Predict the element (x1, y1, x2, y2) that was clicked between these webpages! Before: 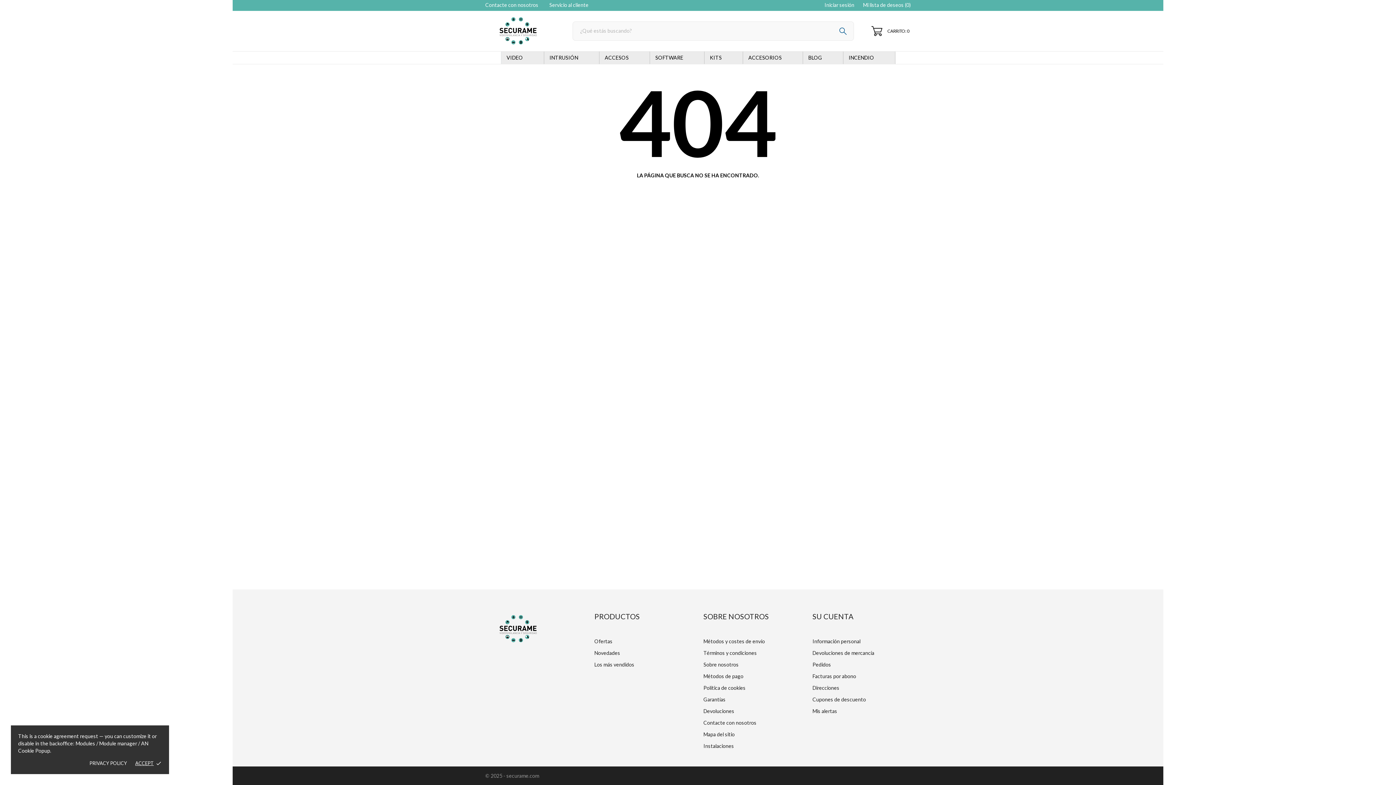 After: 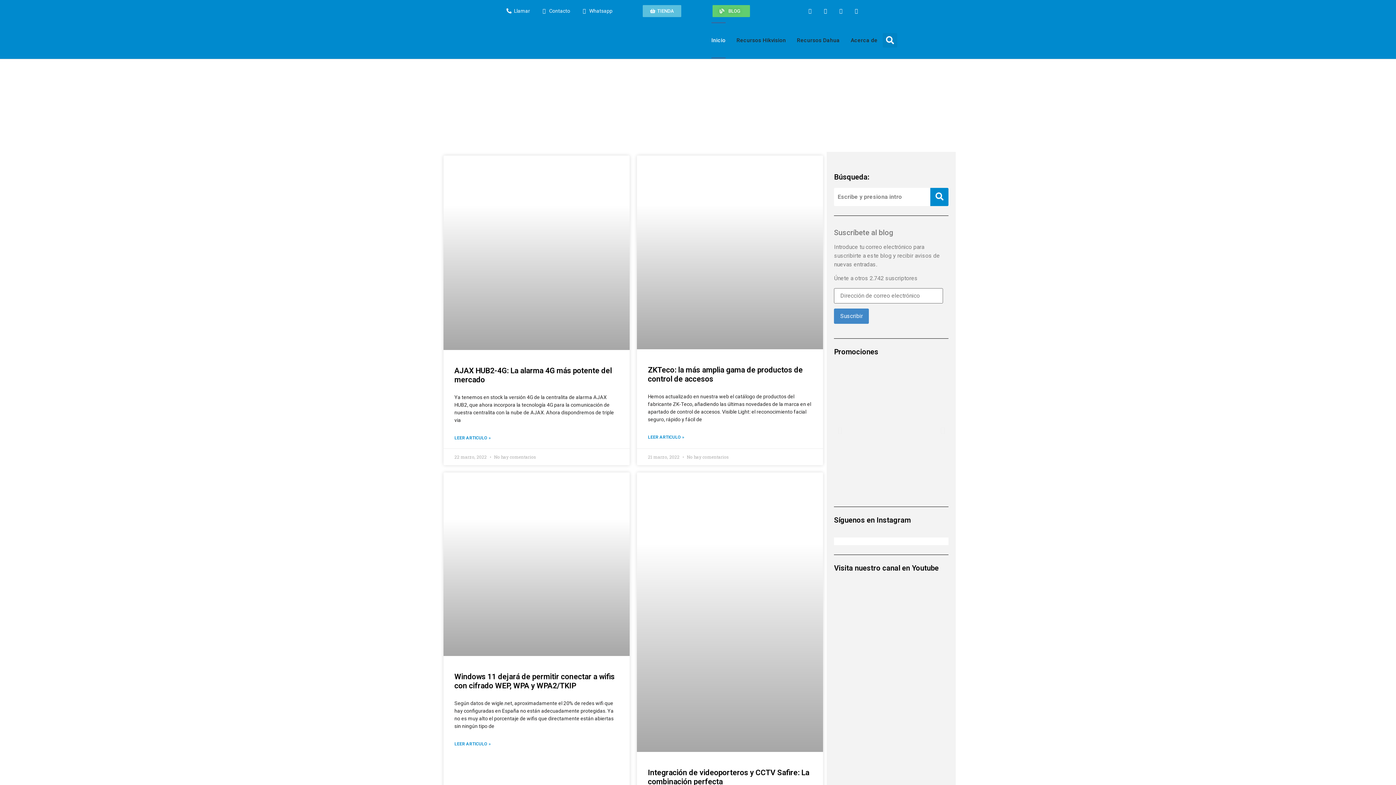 Action: label: BLOG bbox: (808, 51, 832, 64)